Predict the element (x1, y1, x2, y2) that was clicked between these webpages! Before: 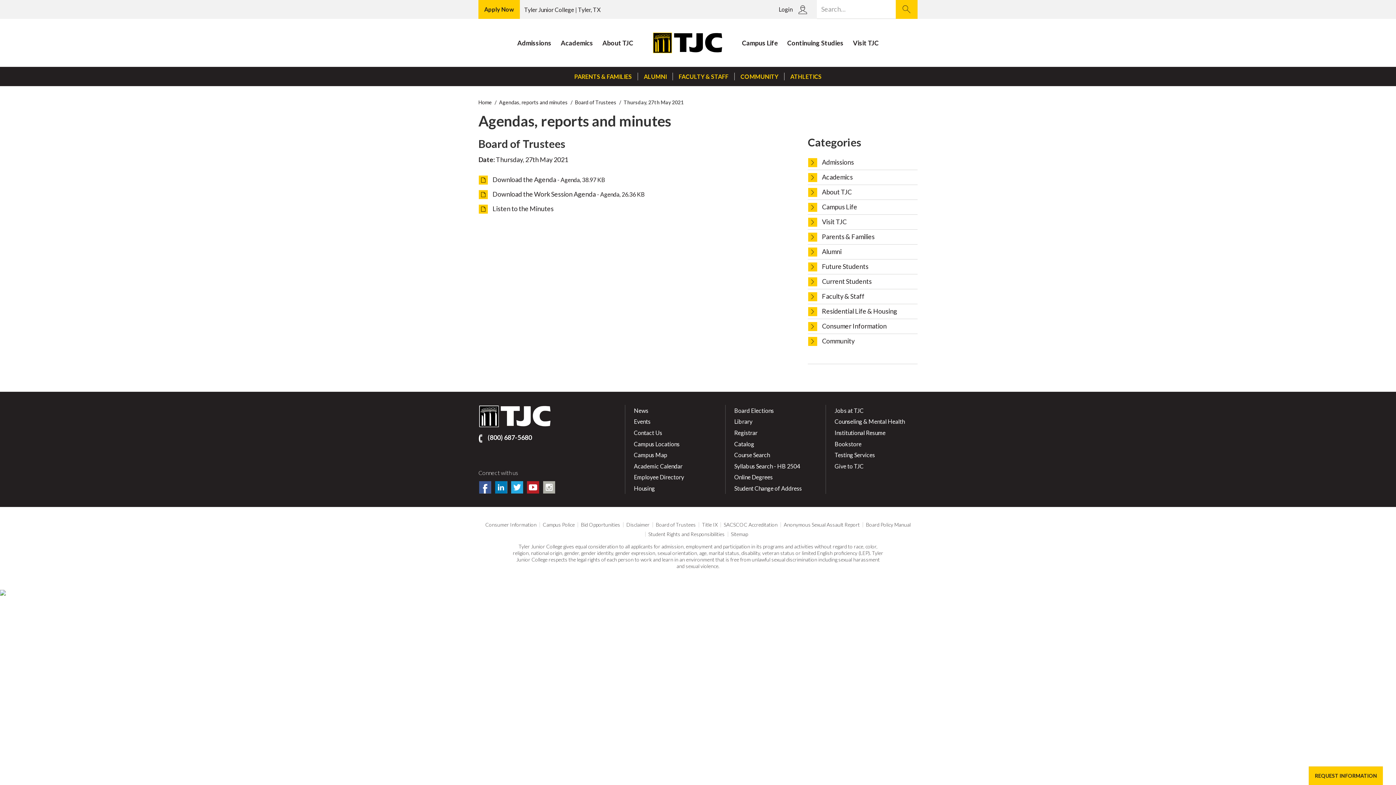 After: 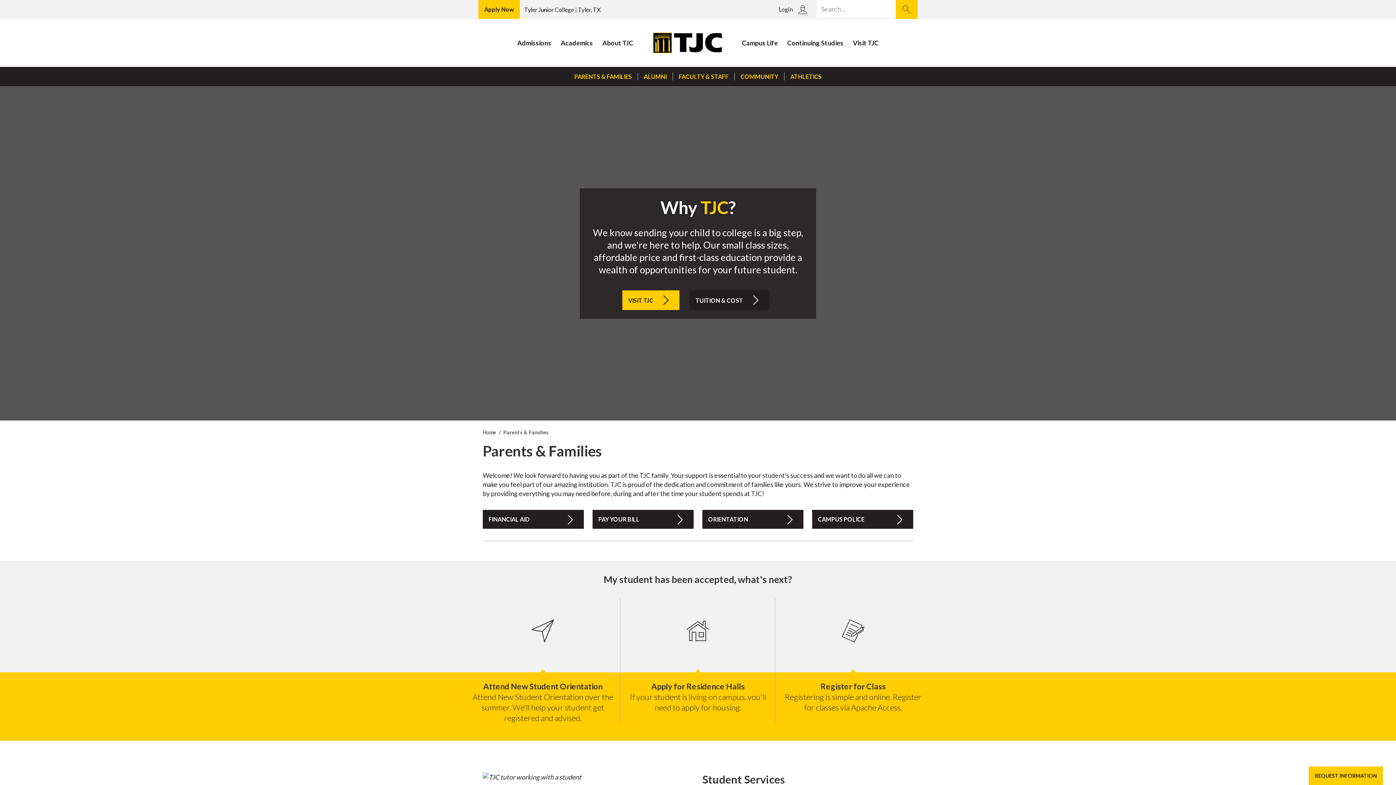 Action: bbox: (817, 232, 913, 241) label: Parents & Families